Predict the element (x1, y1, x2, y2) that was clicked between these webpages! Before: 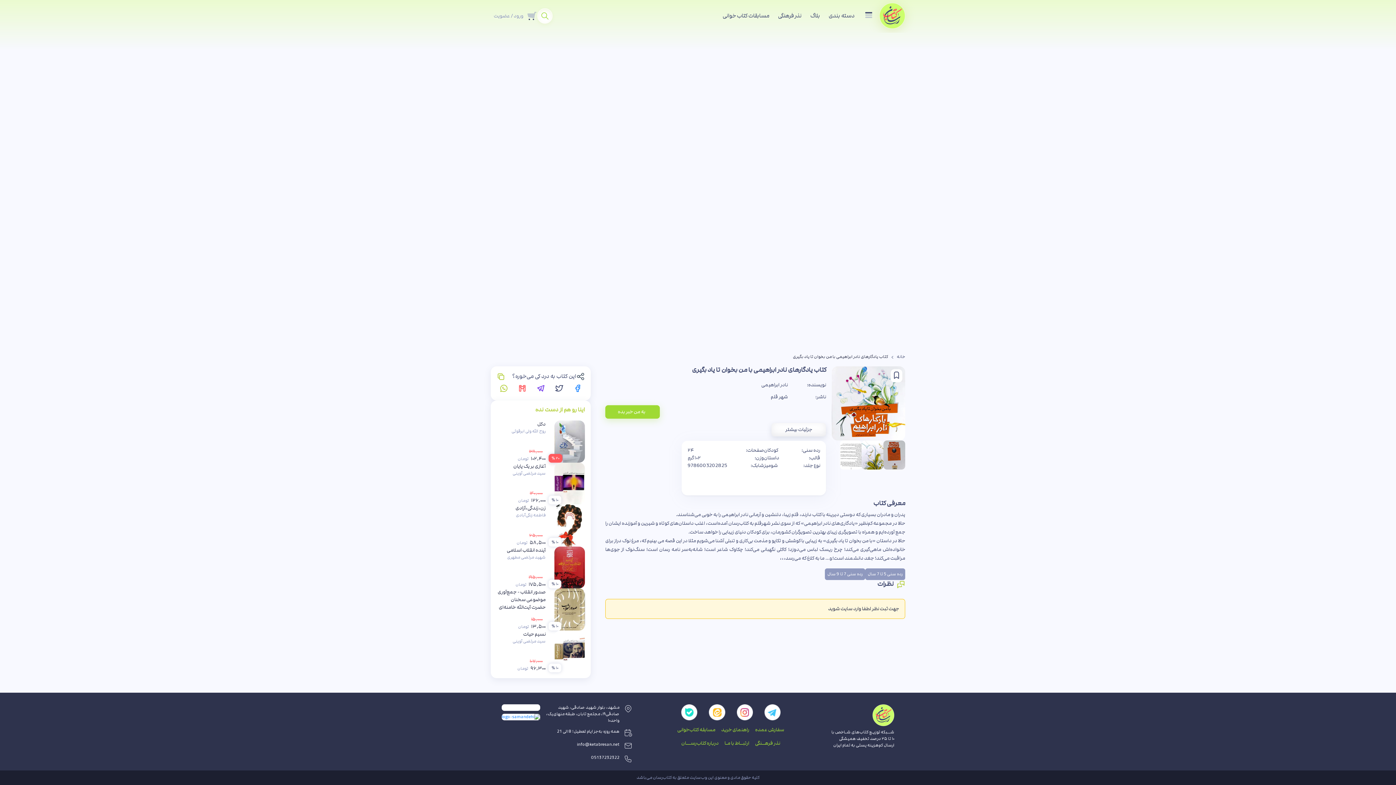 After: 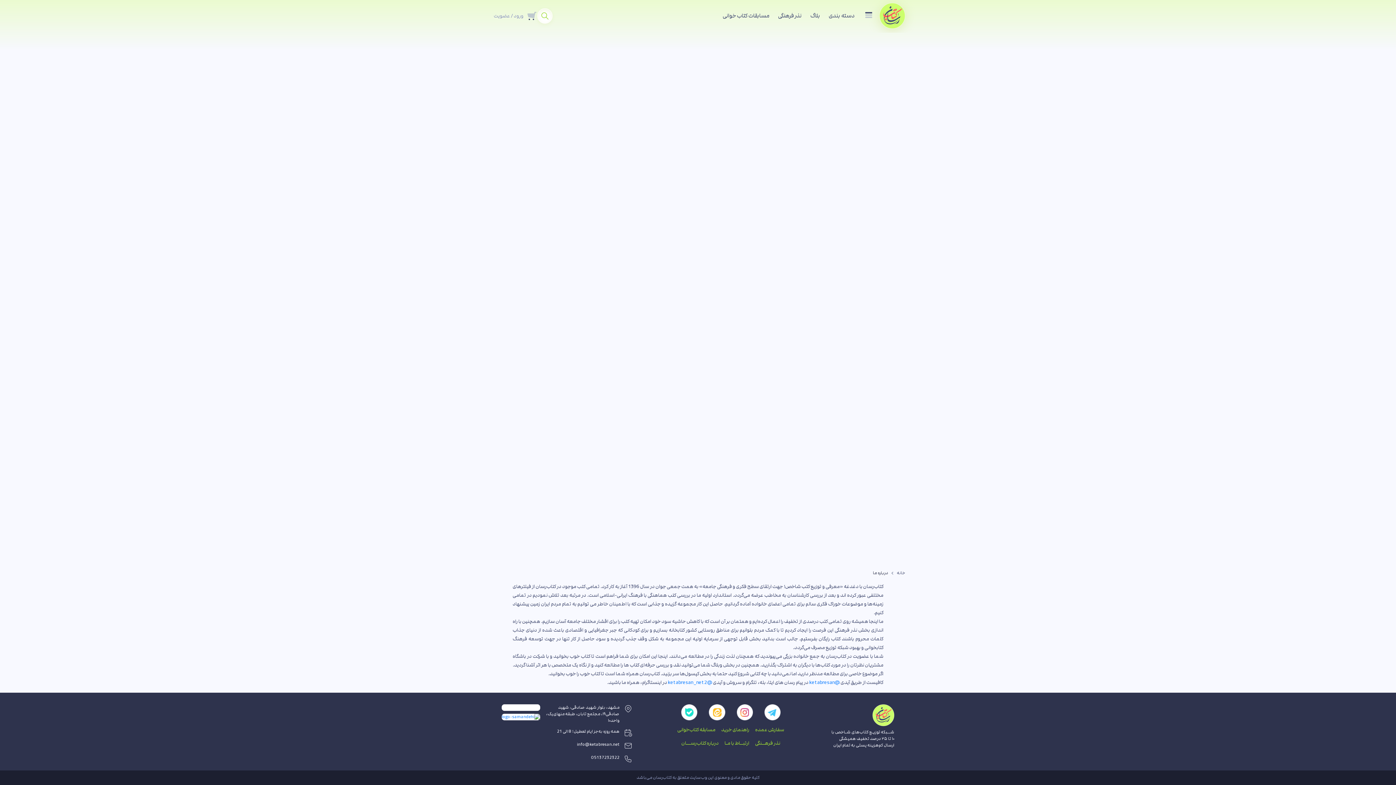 Action: bbox: (681, 740, 718, 746) label: درباره کتاب‌رســـان